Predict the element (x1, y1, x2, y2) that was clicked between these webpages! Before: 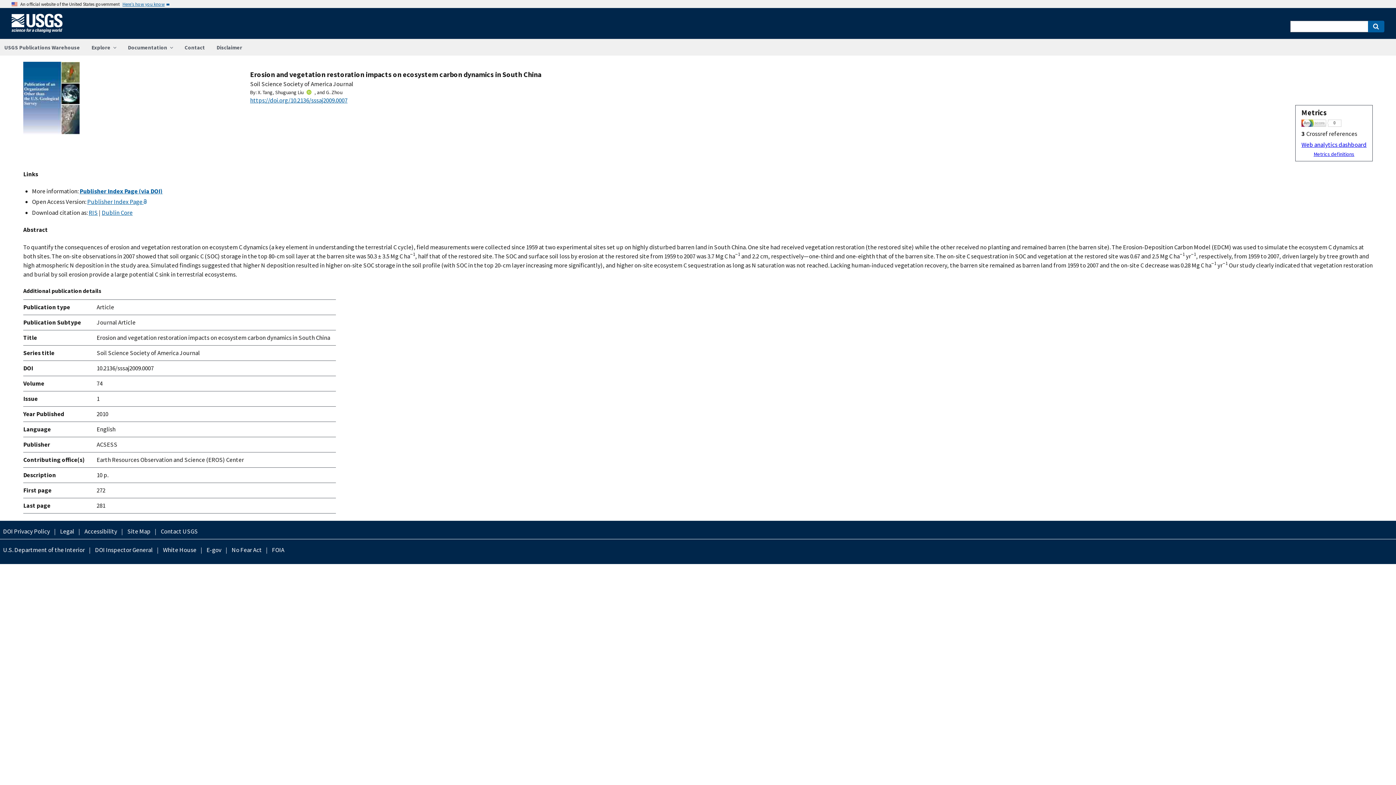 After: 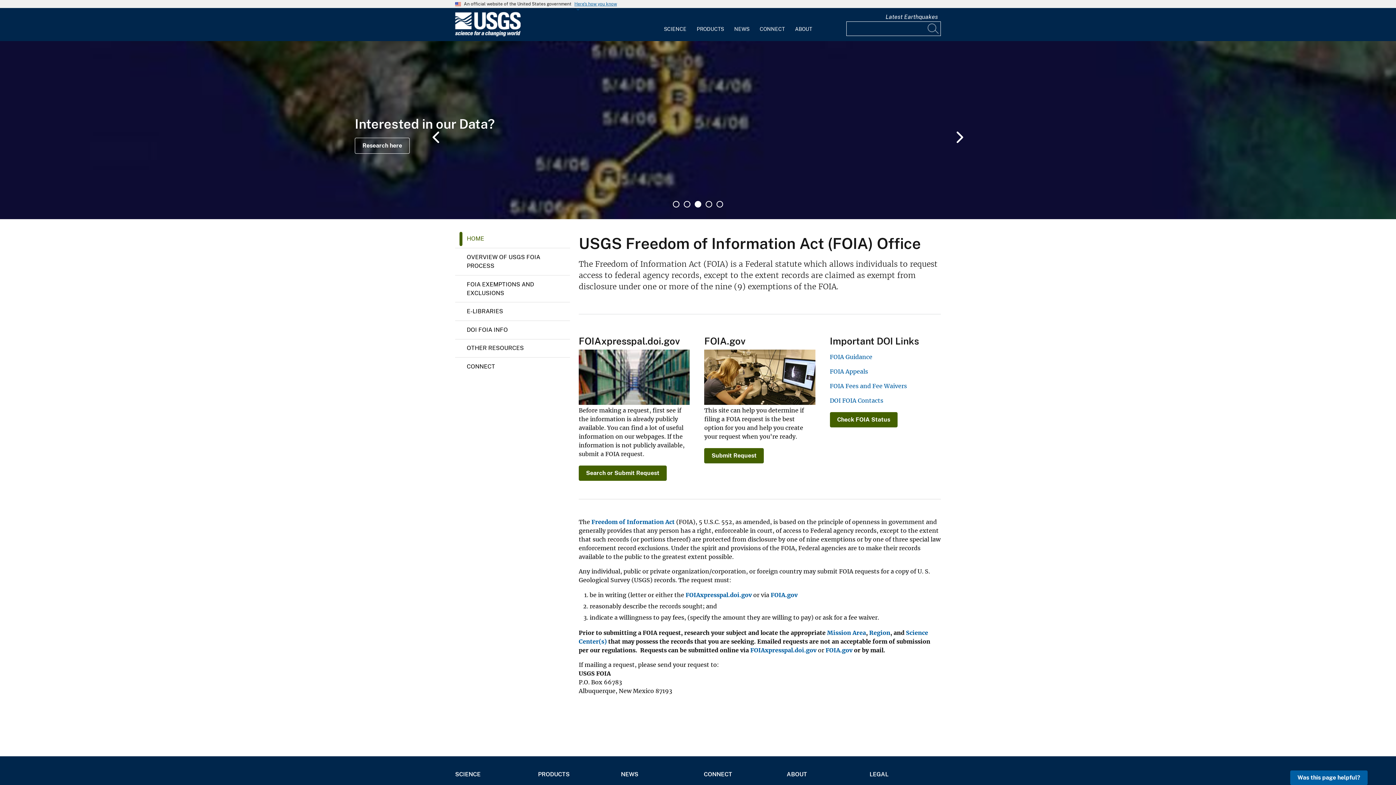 Action: label: FOIA bbox: (268, 545, 287, 554)